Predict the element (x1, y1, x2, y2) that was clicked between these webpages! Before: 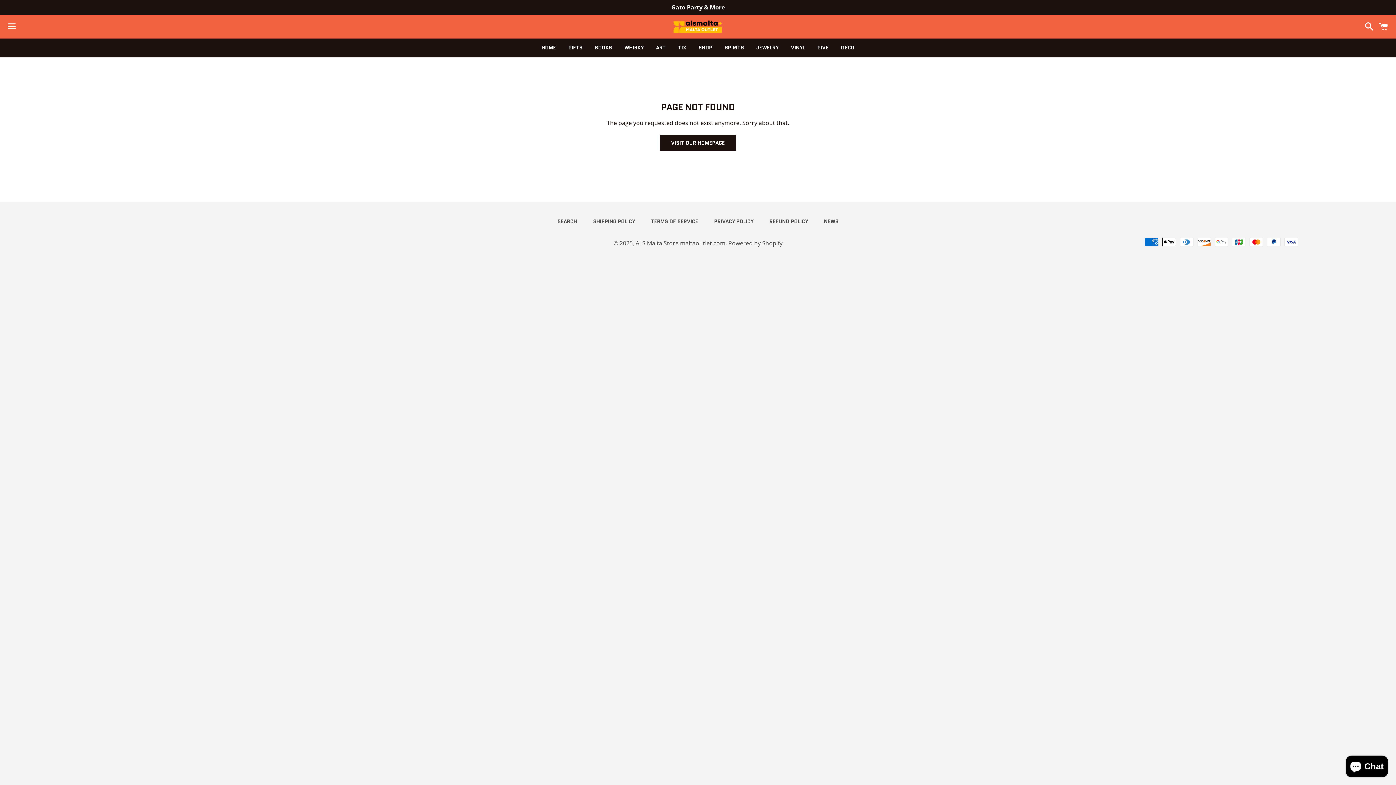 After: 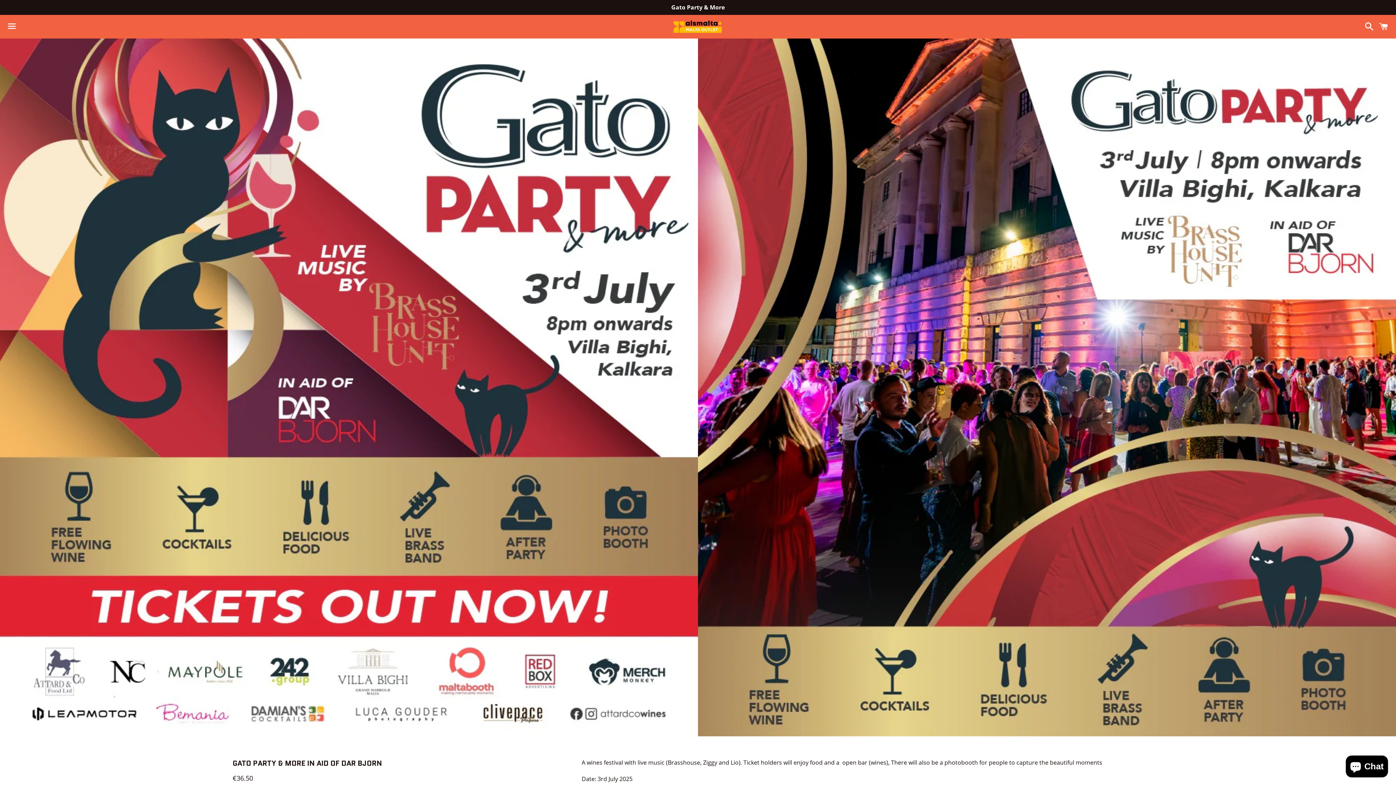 Action: label: Gato Party & More bbox: (0, 0, 1396, 14)